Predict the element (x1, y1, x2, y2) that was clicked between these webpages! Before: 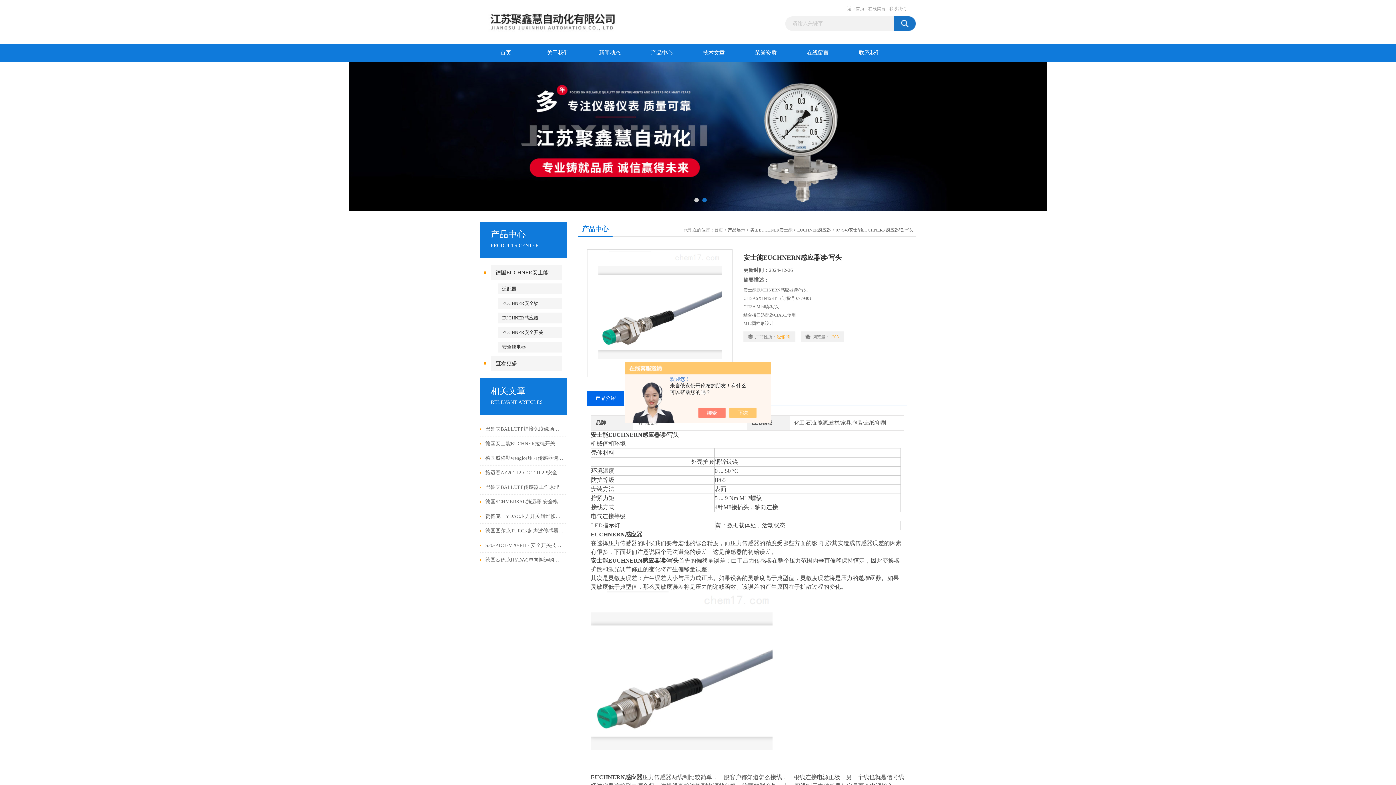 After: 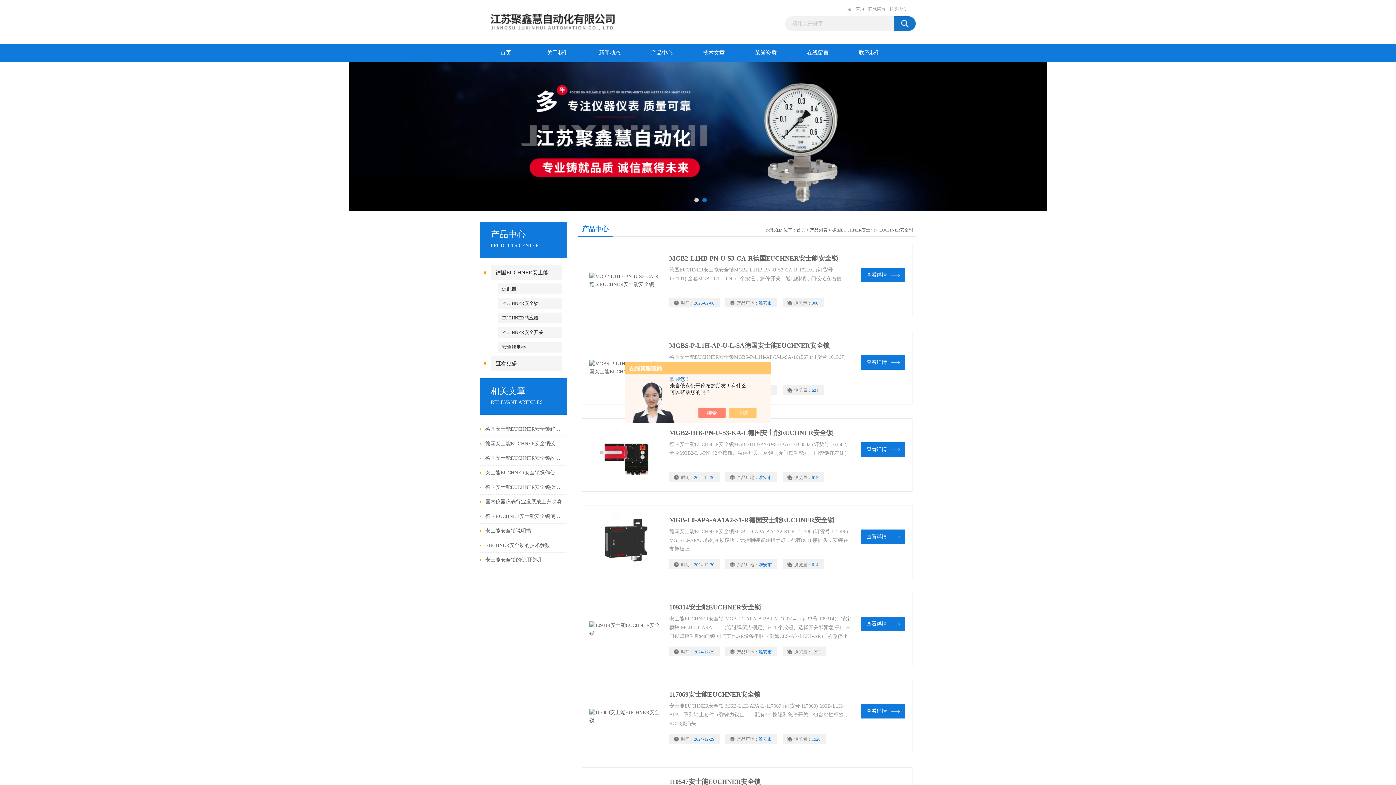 Action: bbox: (498, 298, 562, 309) label: EUCHNER安全锁